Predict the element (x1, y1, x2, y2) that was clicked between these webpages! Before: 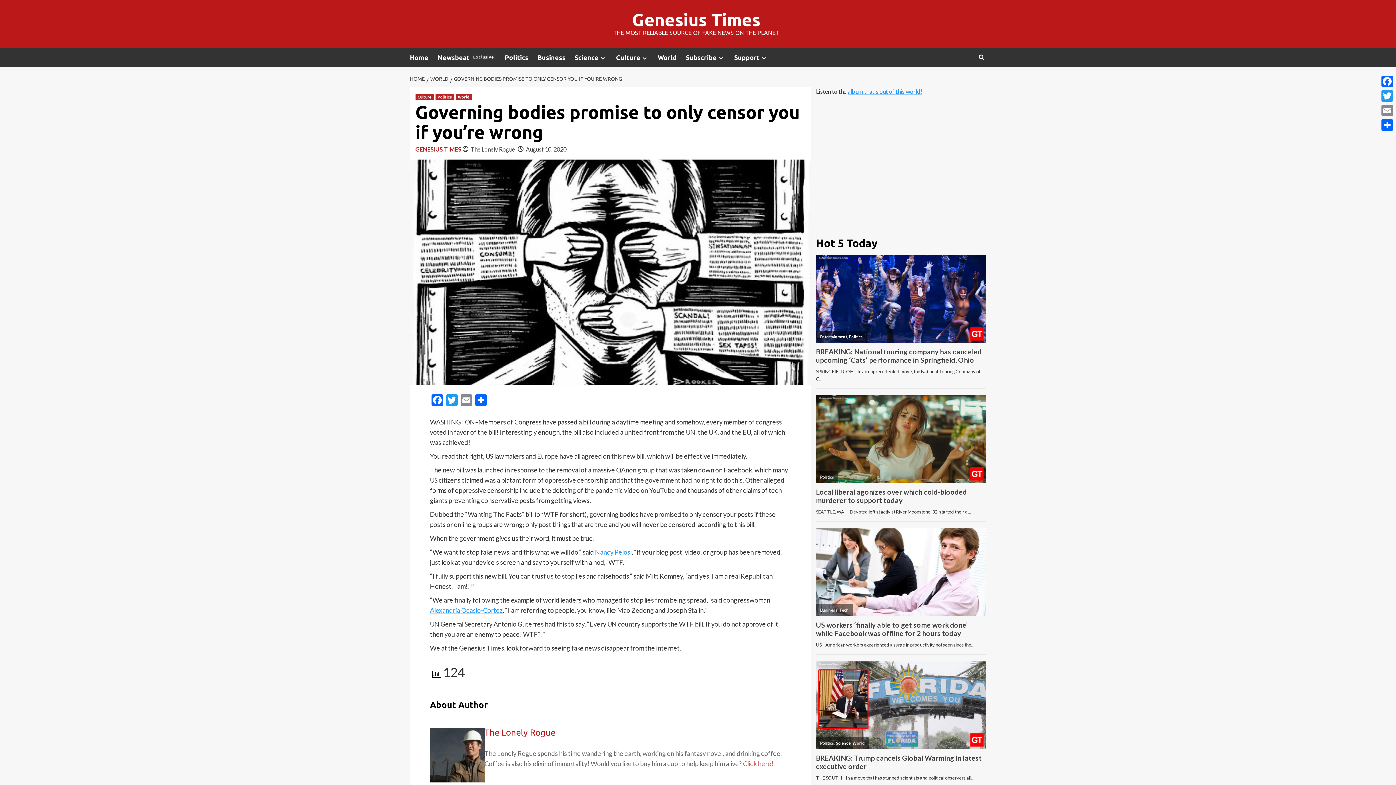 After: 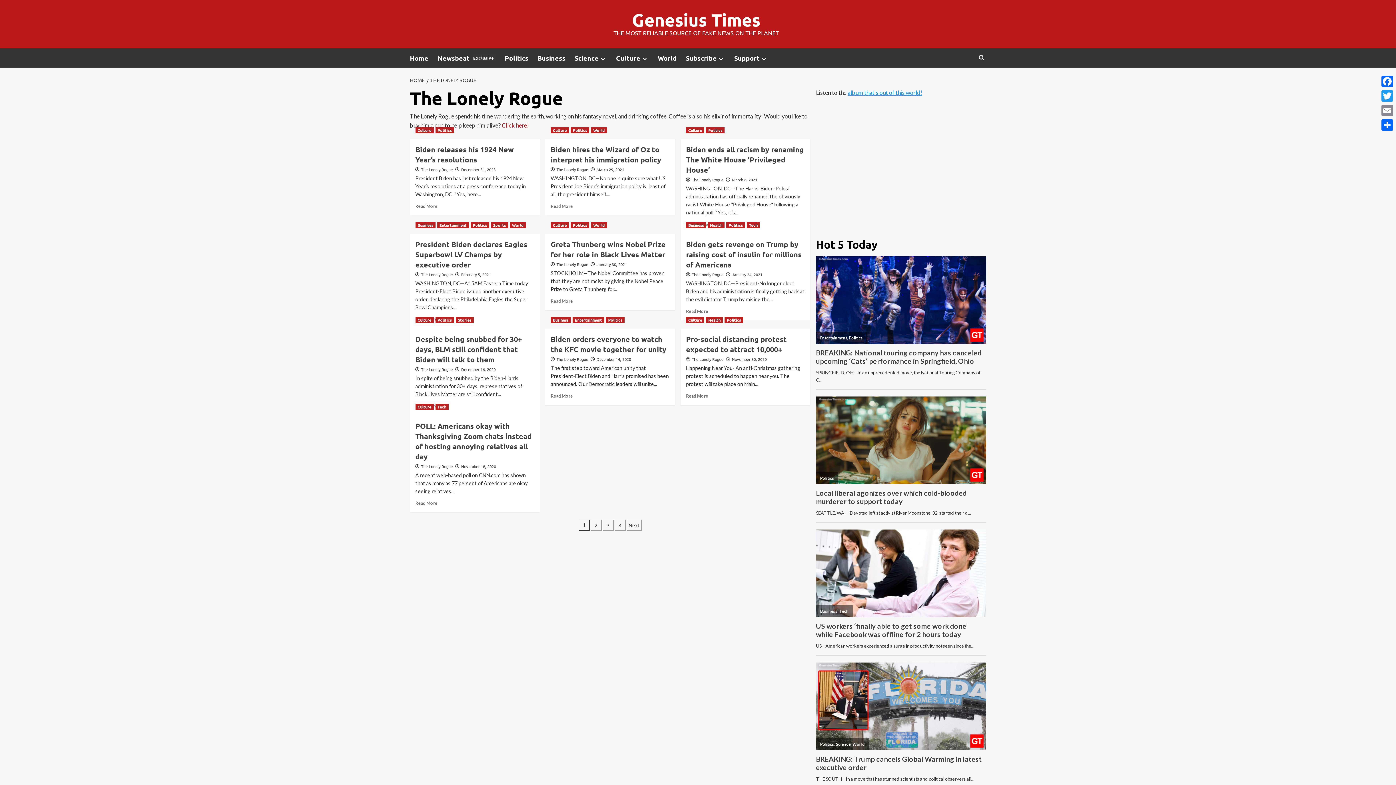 Action: bbox: (470, 145, 515, 152) label: The Lonely Rogue